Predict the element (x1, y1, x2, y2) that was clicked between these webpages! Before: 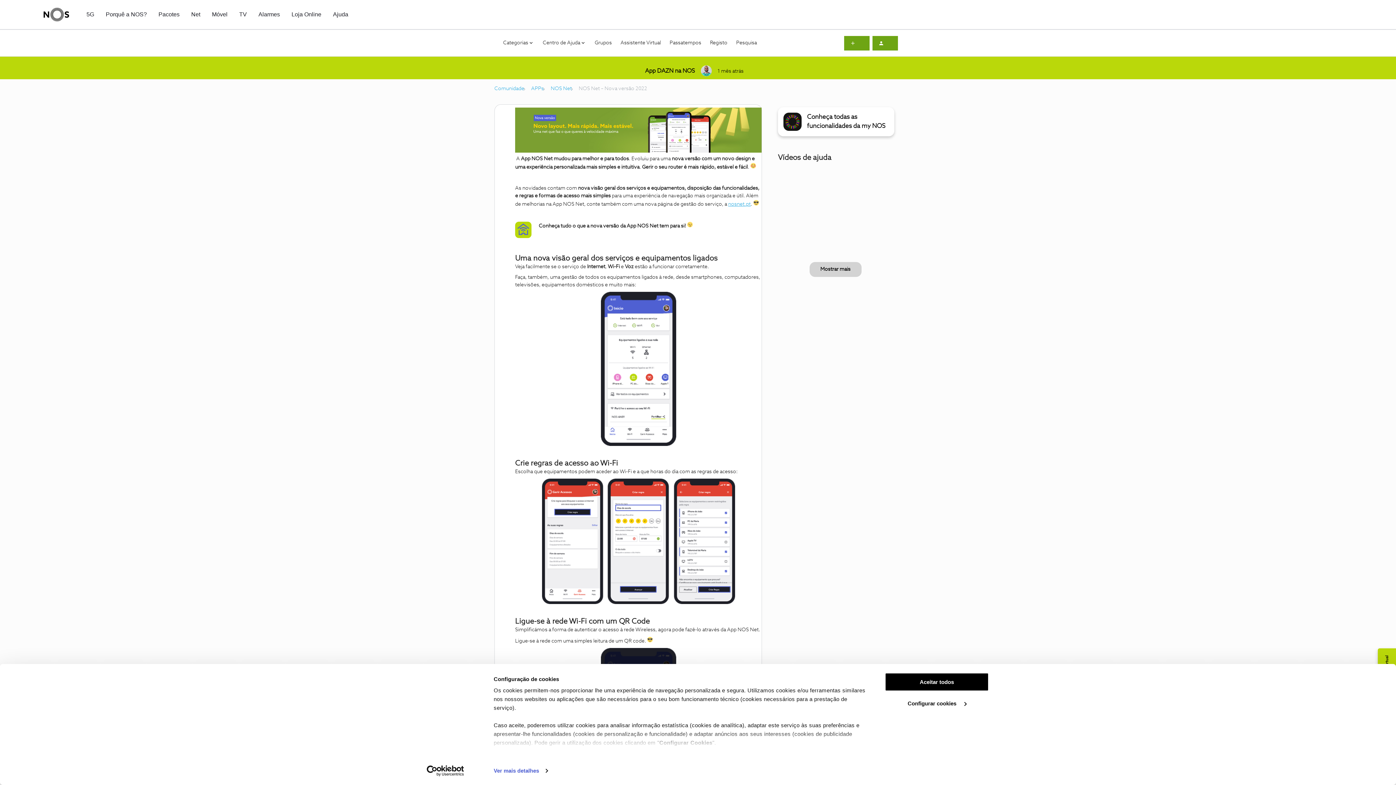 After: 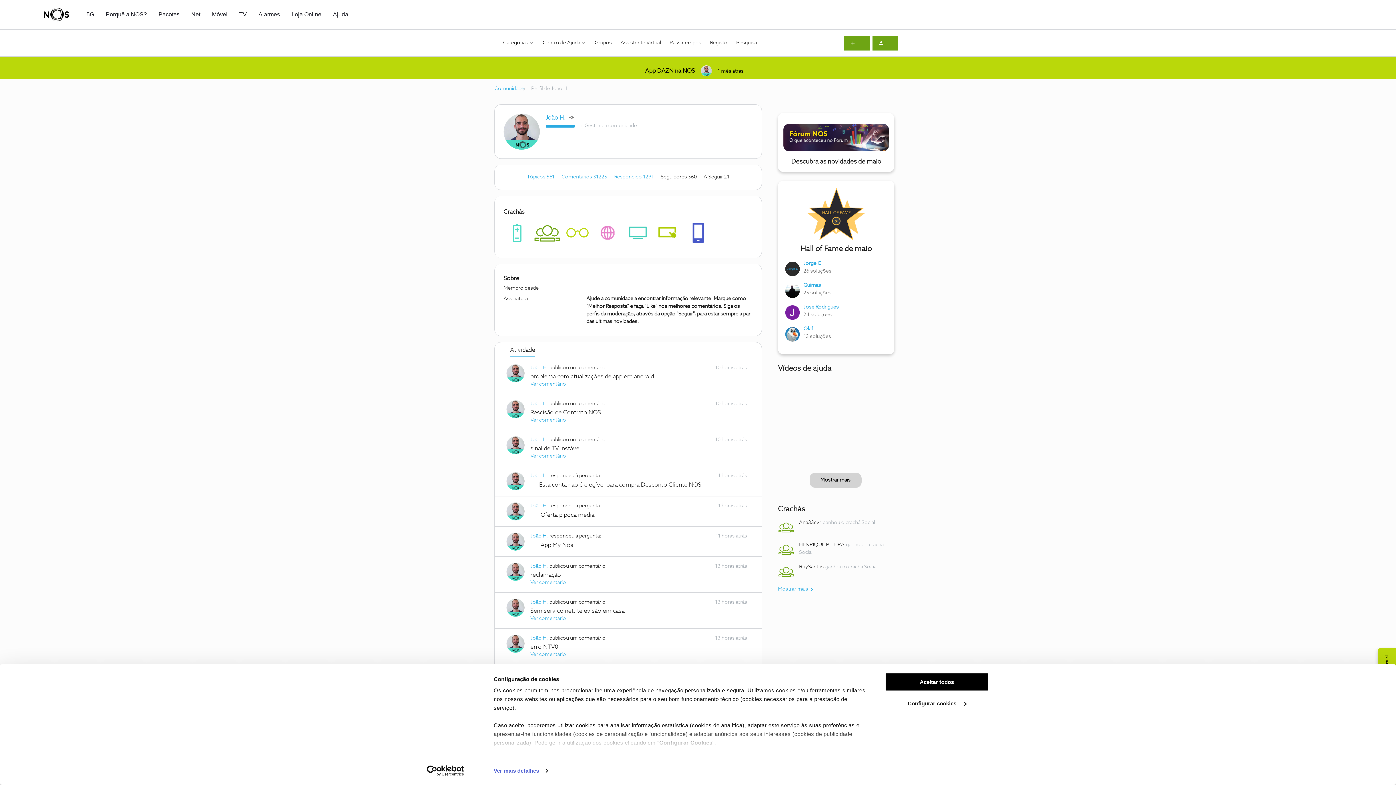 Action: bbox: (700, 65, 711, 76)